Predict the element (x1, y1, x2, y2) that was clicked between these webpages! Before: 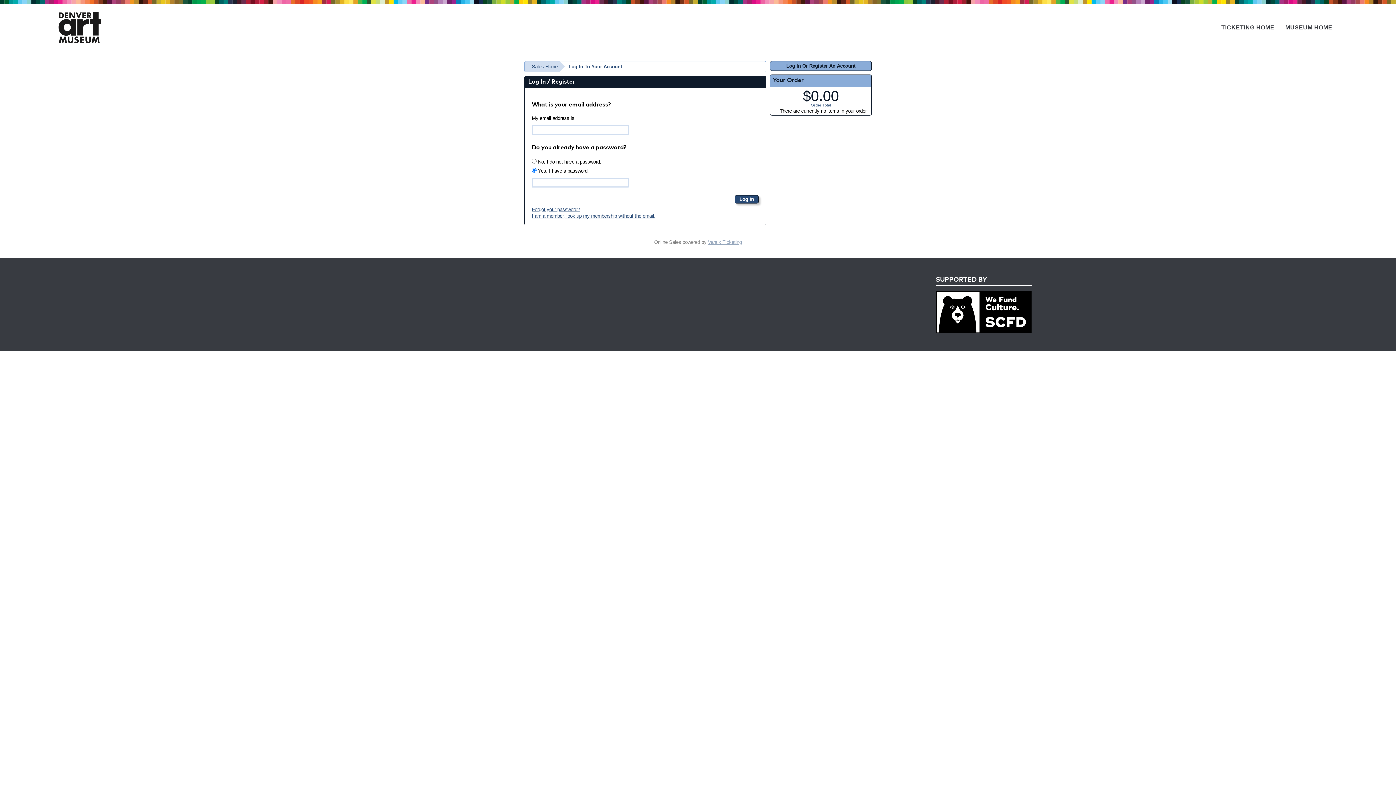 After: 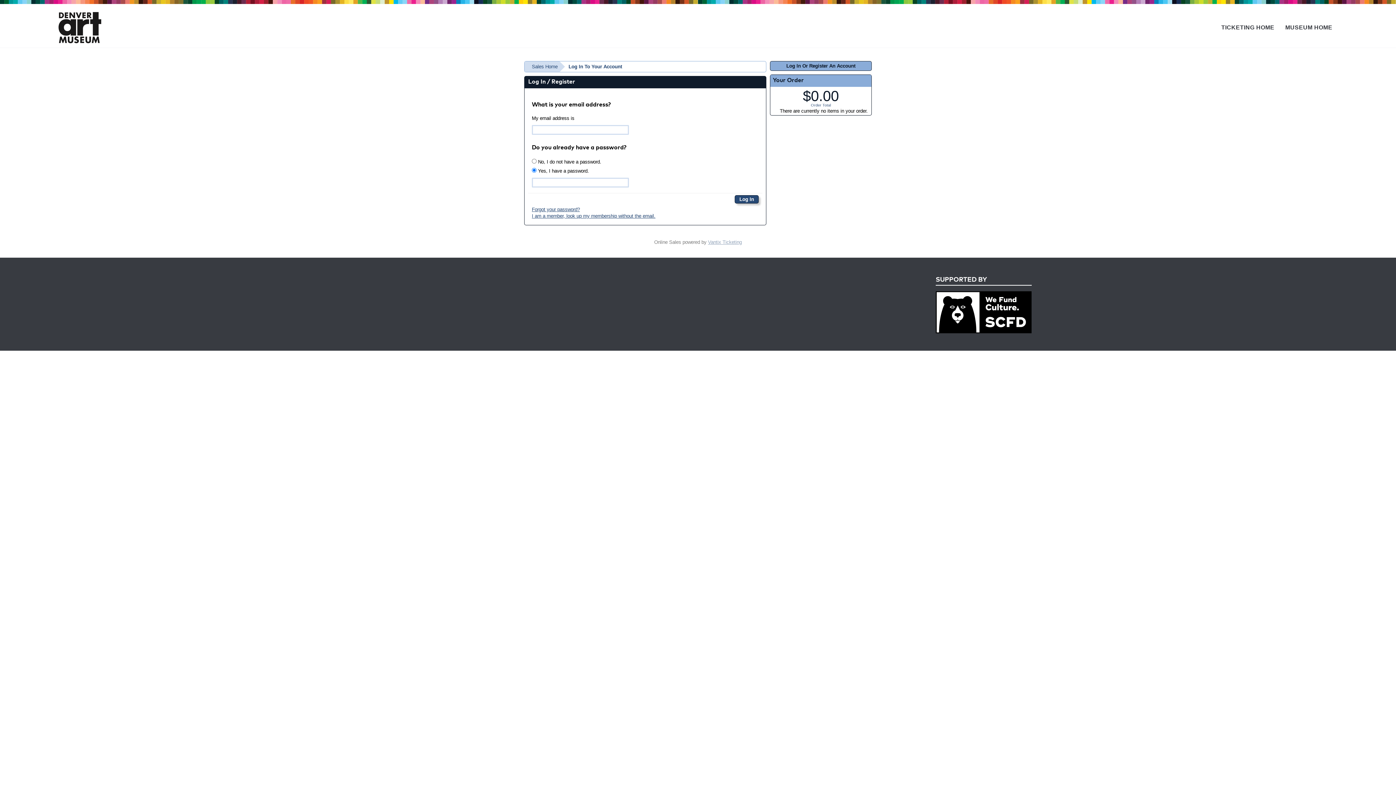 Action: bbox: (770, 61, 872, 70) label: Log In Or Register An Account